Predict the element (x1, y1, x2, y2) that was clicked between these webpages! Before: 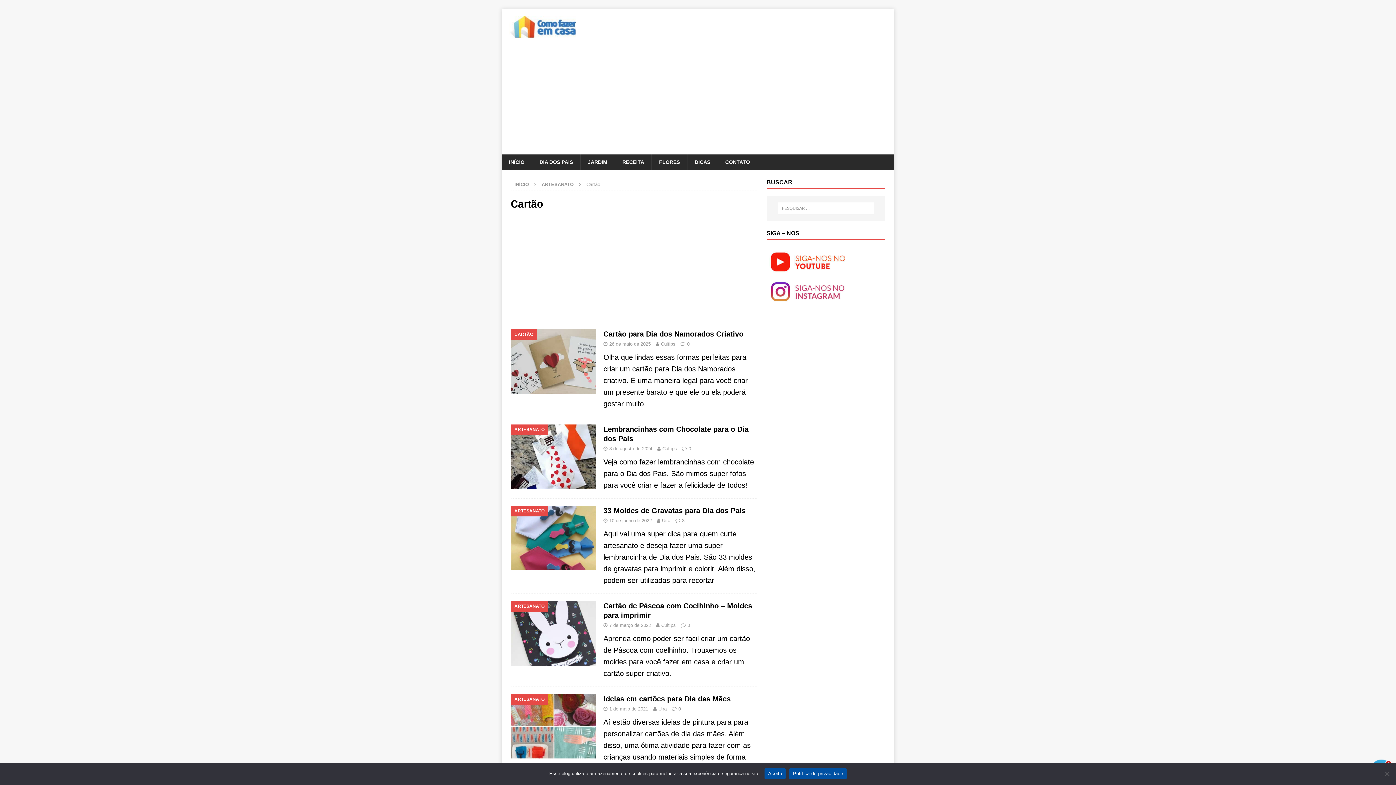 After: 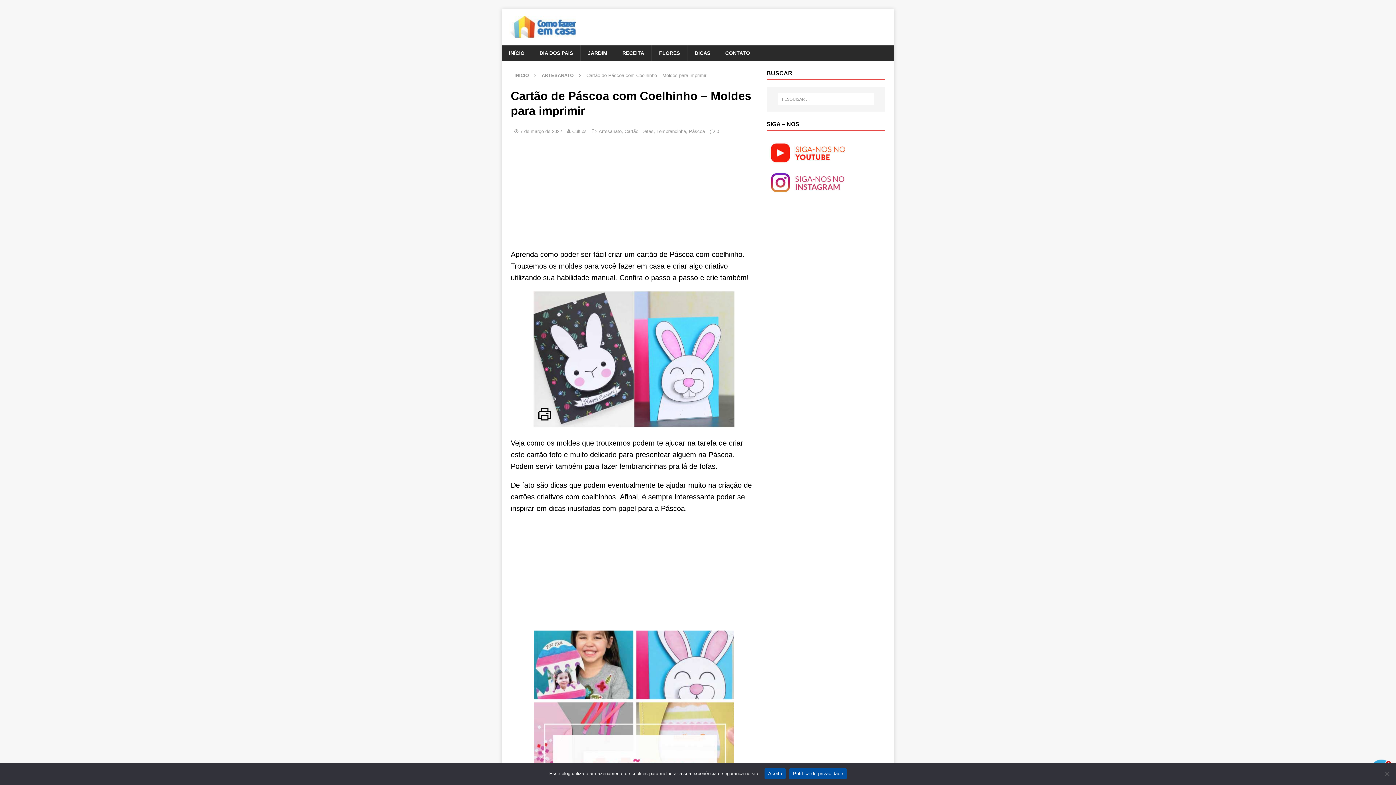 Action: bbox: (510, 601, 596, 666)